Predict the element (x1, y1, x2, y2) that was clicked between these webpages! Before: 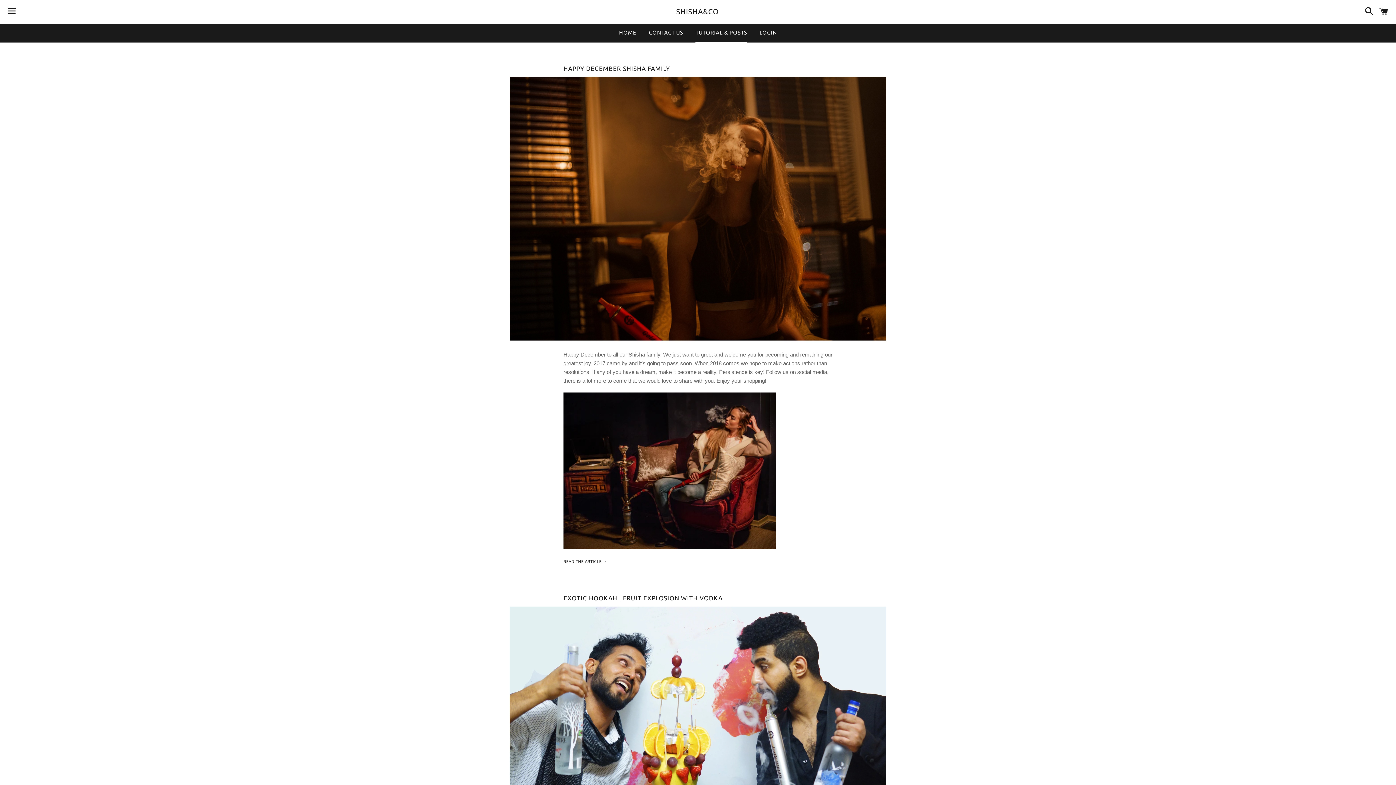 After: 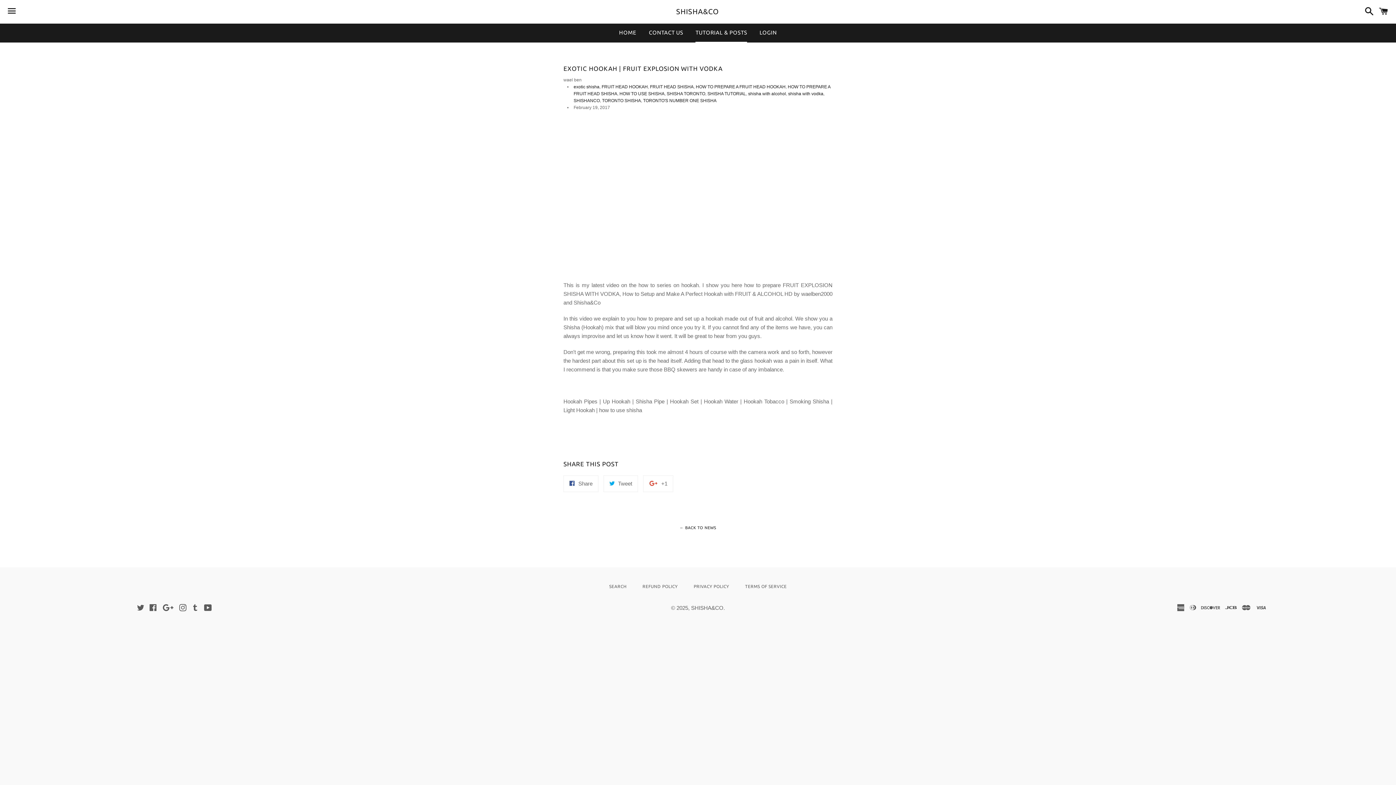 Action: bbox: (563, 595, 722, 601) label: EXOTIC HOOKAH | FRUIT EXPLOSION WITH VODKA